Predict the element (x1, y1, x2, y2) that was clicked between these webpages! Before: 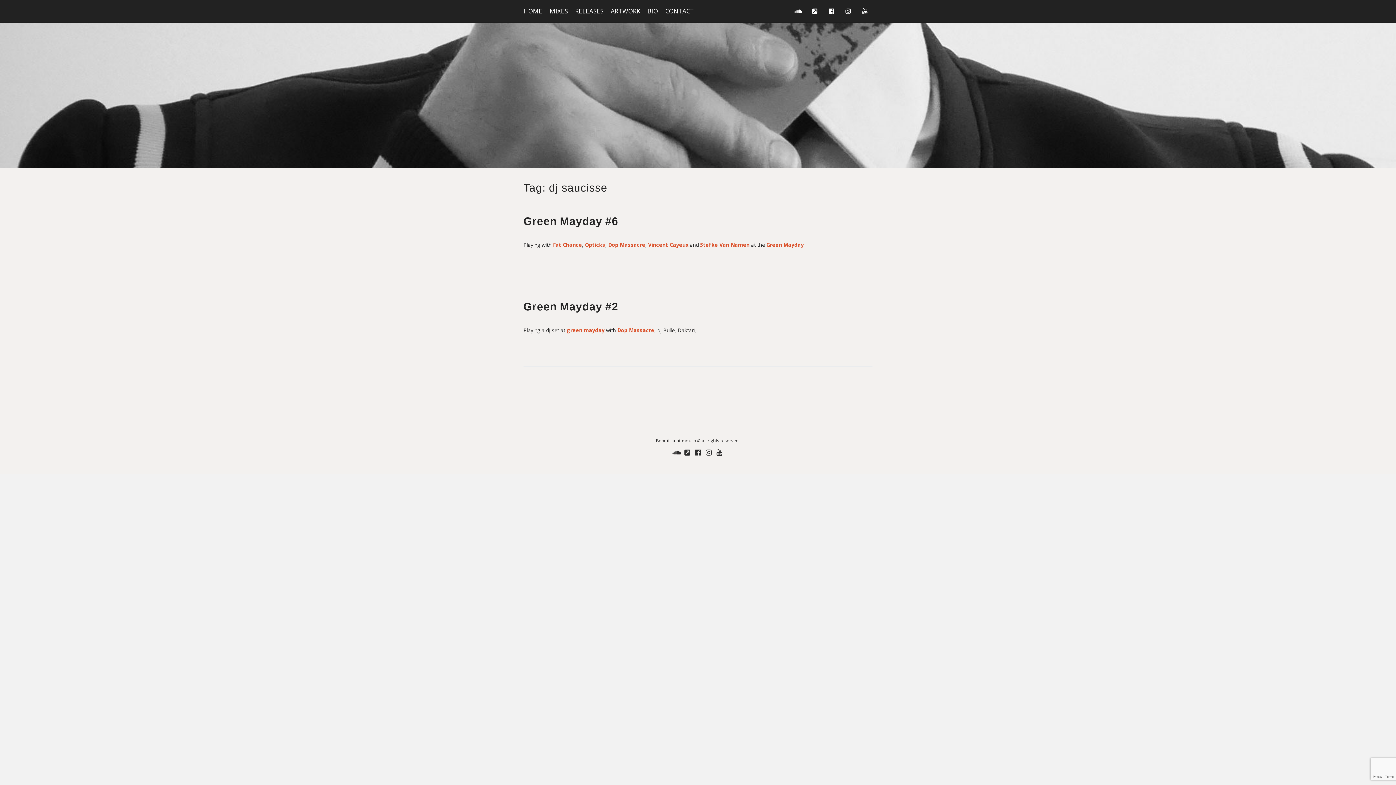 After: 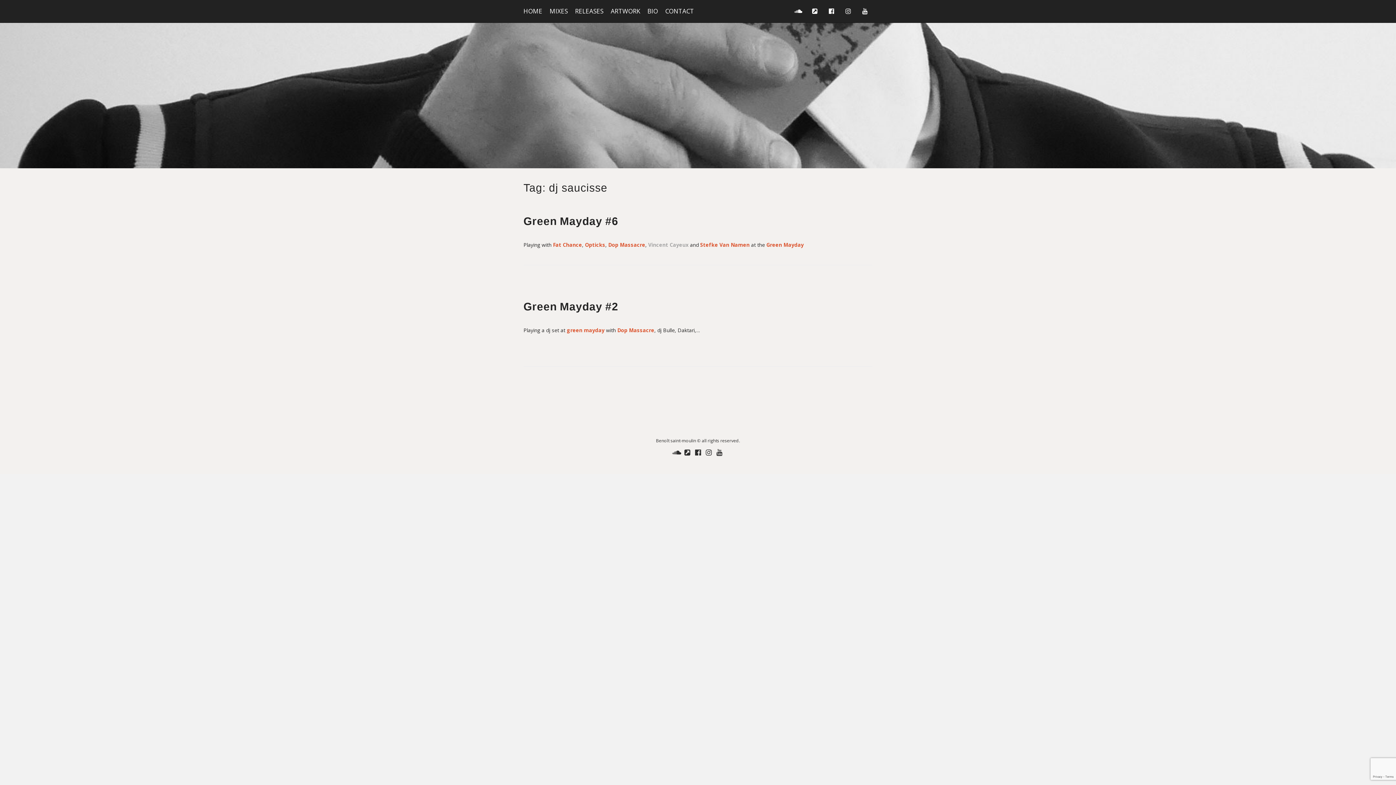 Action: label: Vincent Cayeux bbox: (648, 241, 688, 248)